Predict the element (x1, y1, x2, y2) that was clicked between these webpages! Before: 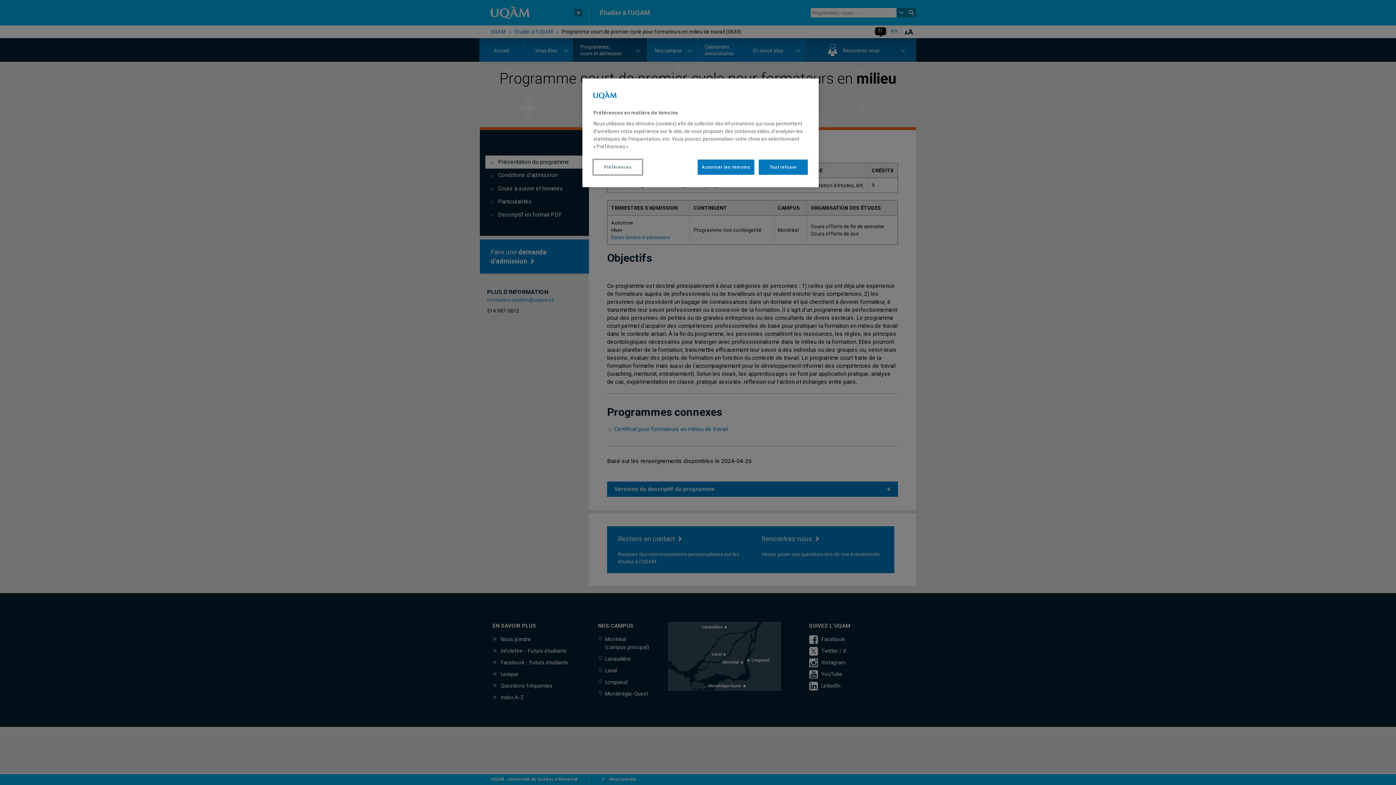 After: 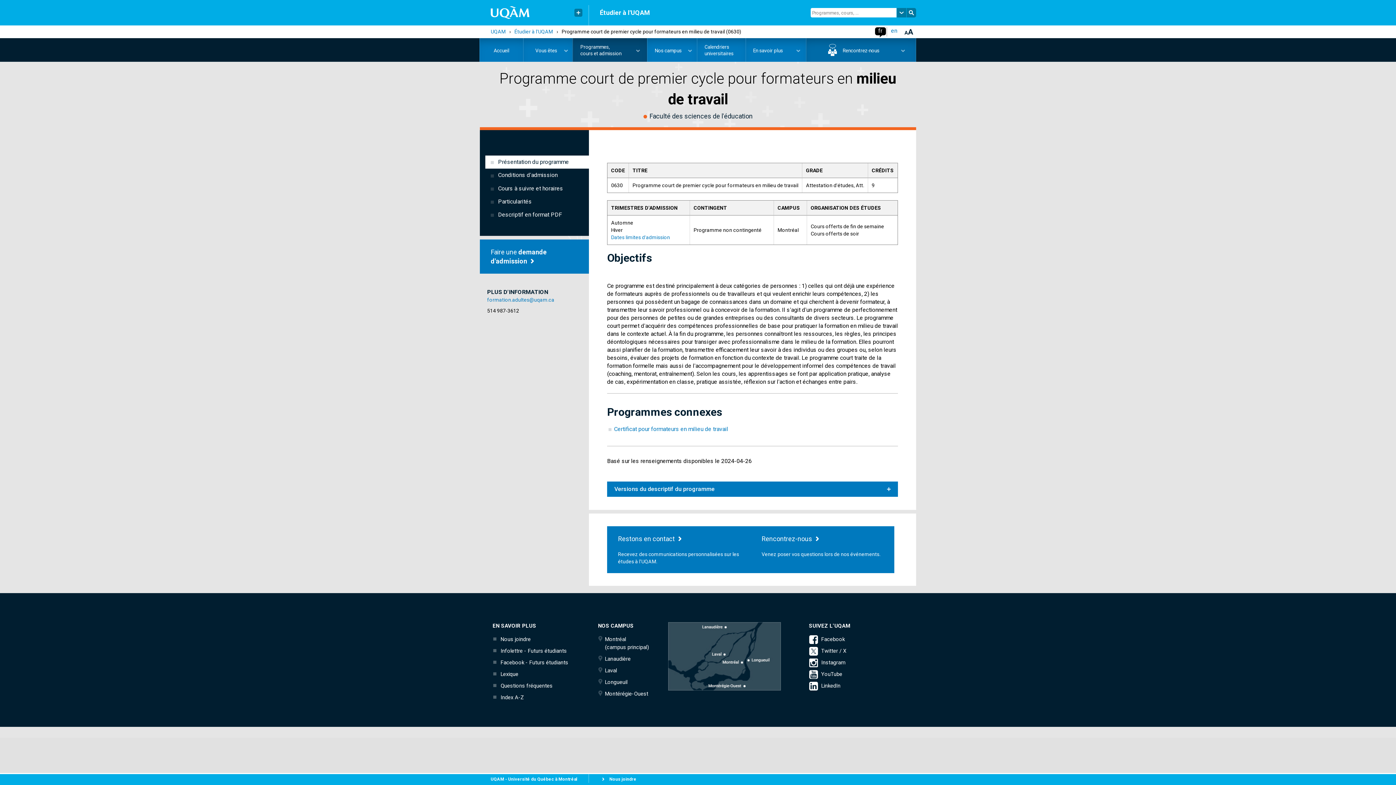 Action: bbox: (697, 159, 754, 174) label: Autoriser les témoins